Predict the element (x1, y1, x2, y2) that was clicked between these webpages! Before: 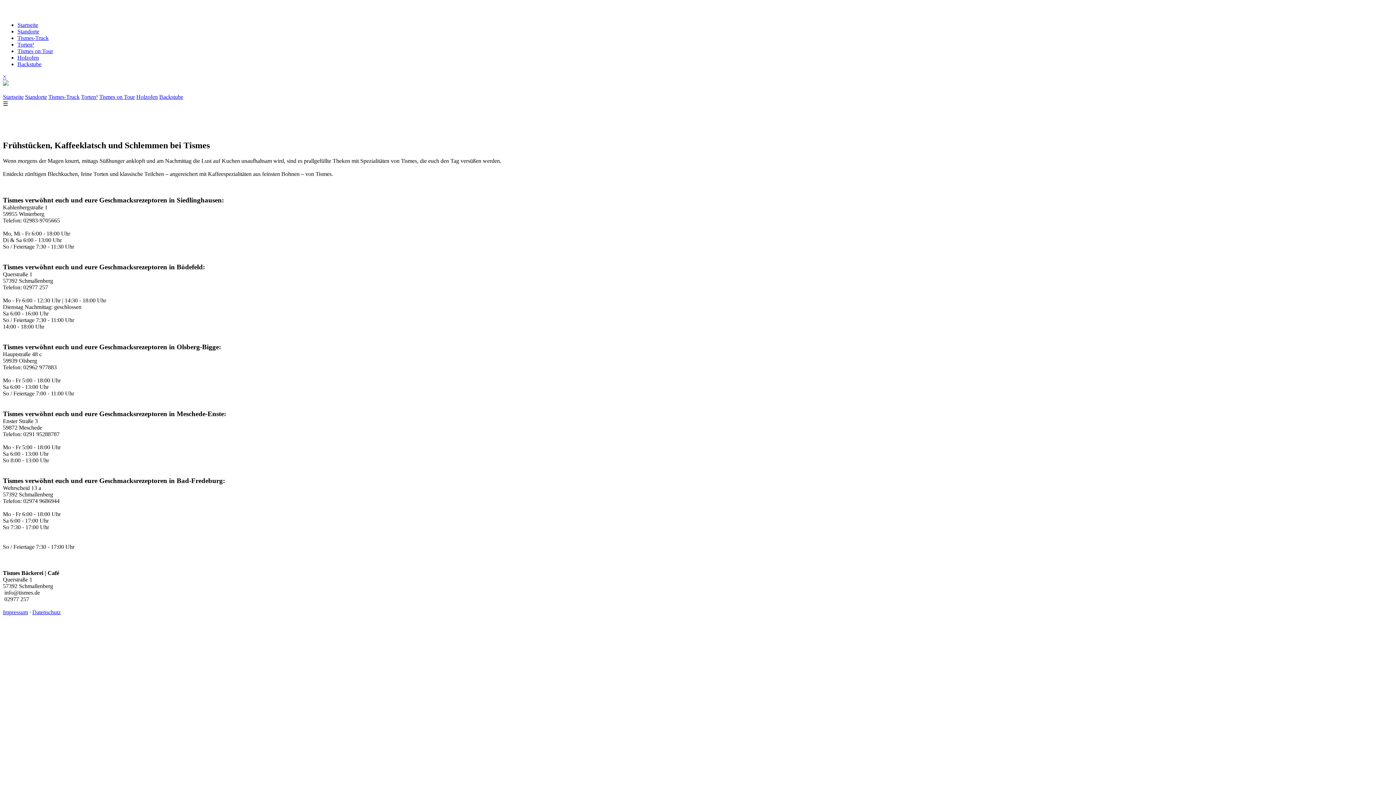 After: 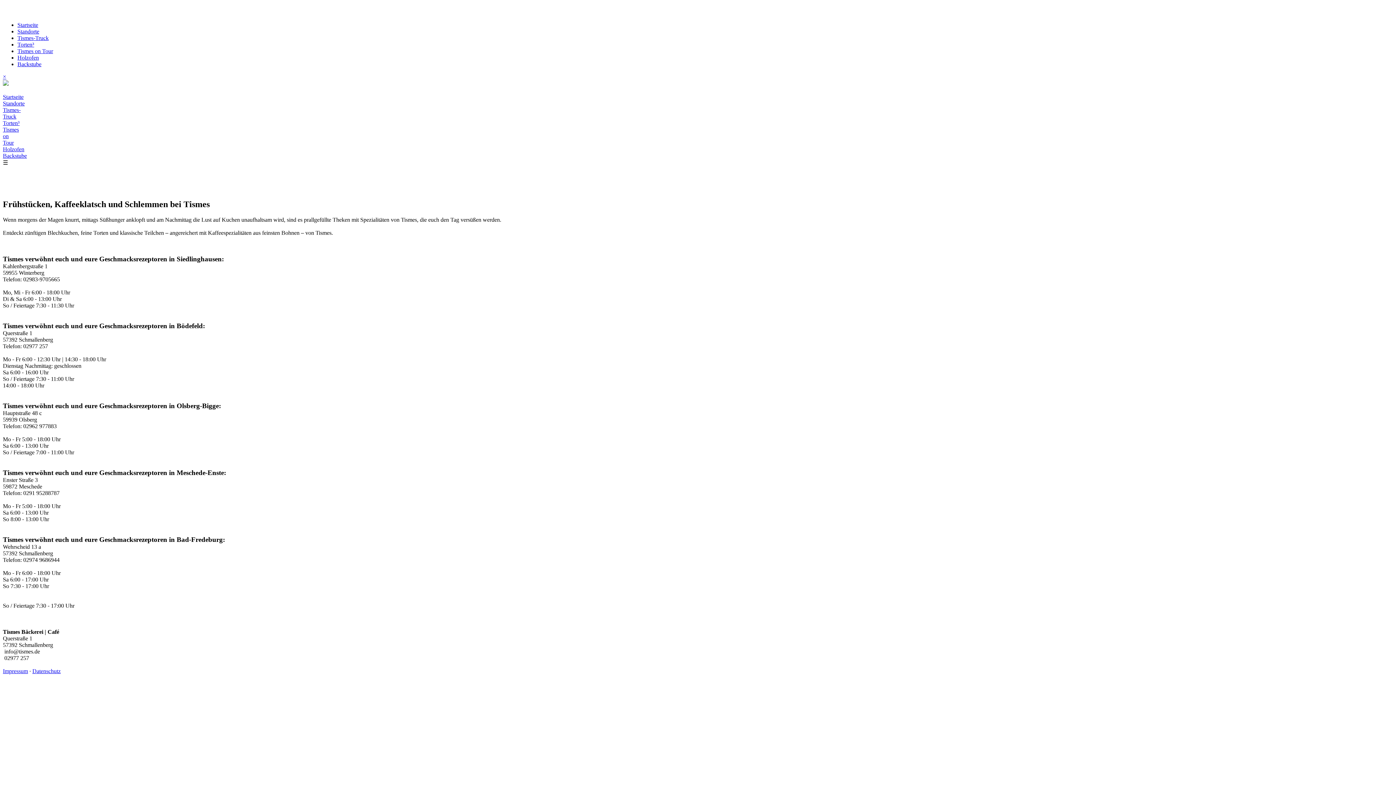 Action: label: × bbox: (2, 73, 6, 79)